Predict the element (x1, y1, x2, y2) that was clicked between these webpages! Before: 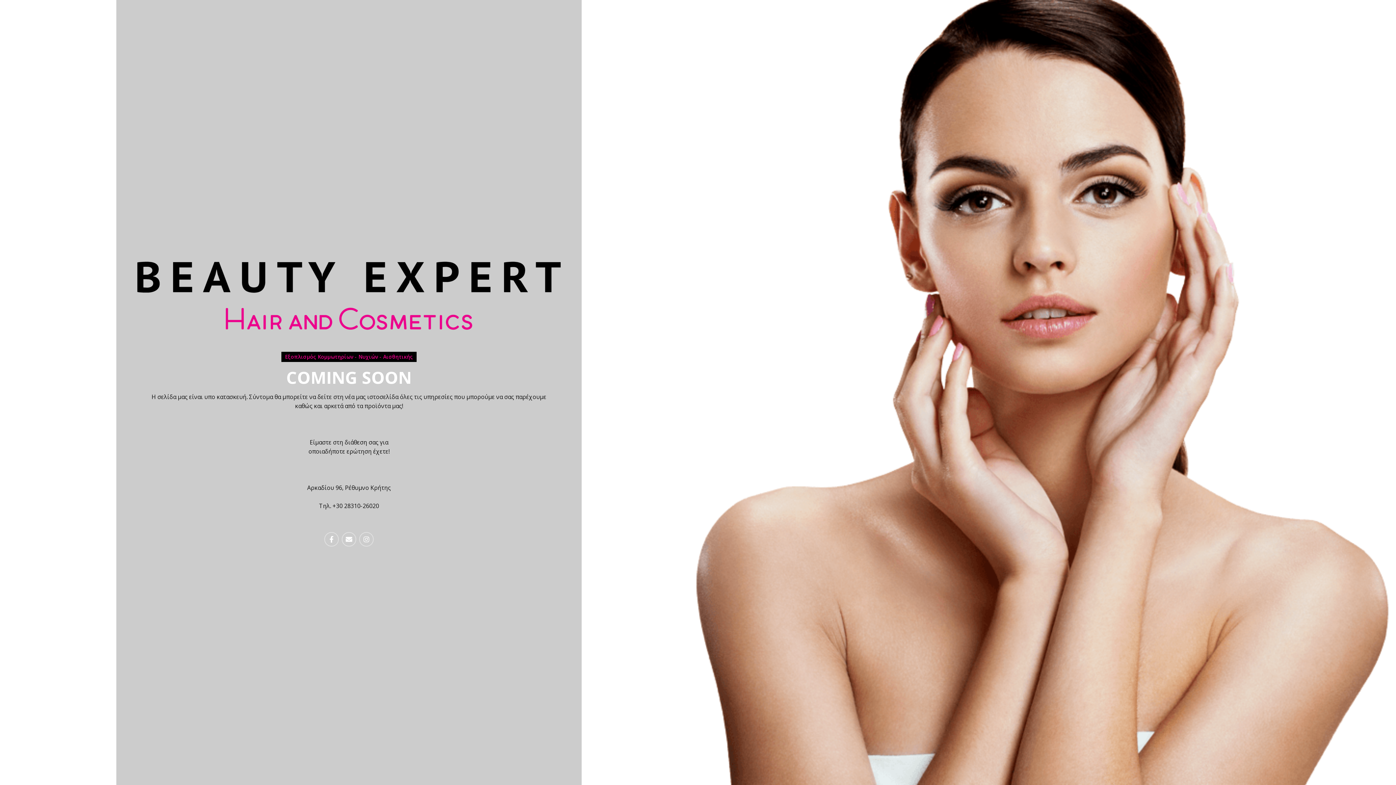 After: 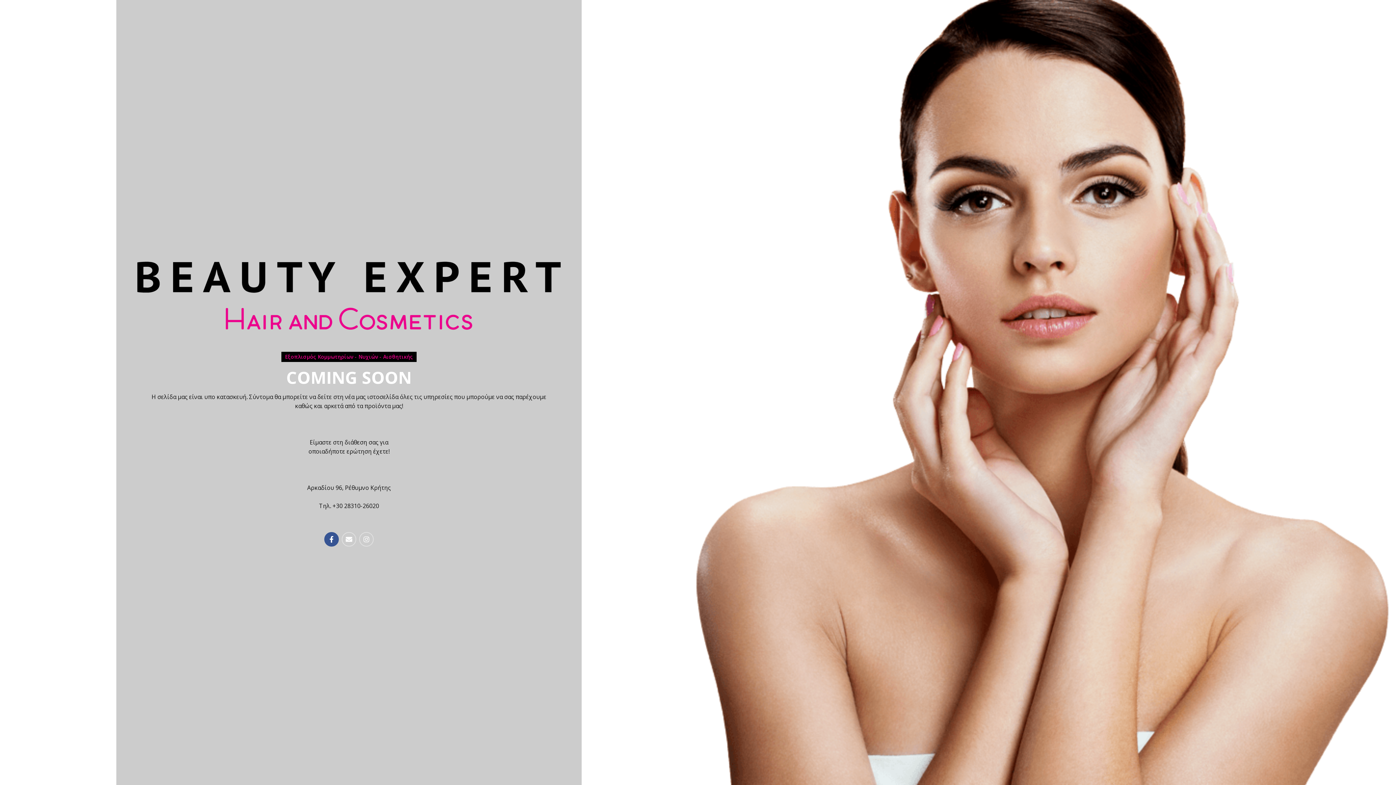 Action: bbox: (324, 532, 338, 546) label: Facebook social link